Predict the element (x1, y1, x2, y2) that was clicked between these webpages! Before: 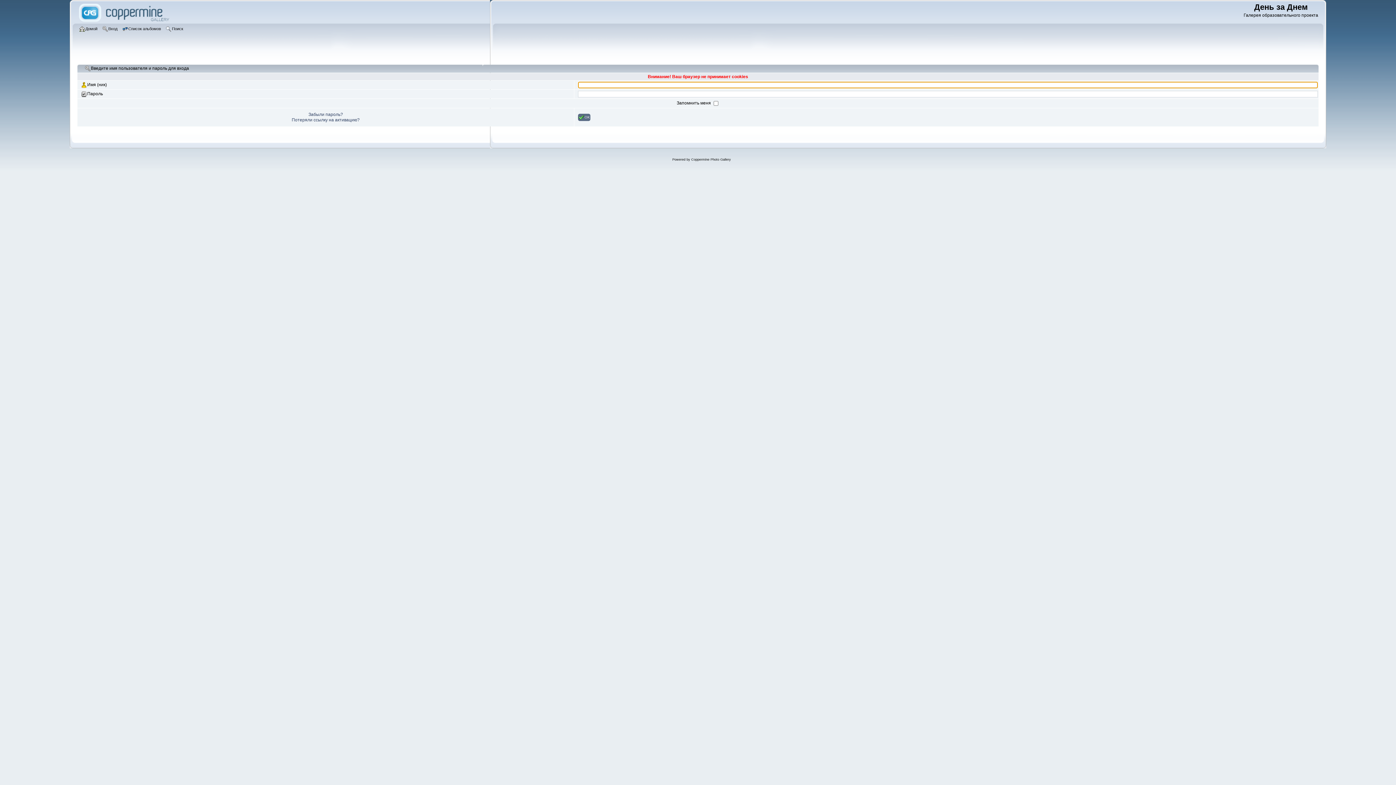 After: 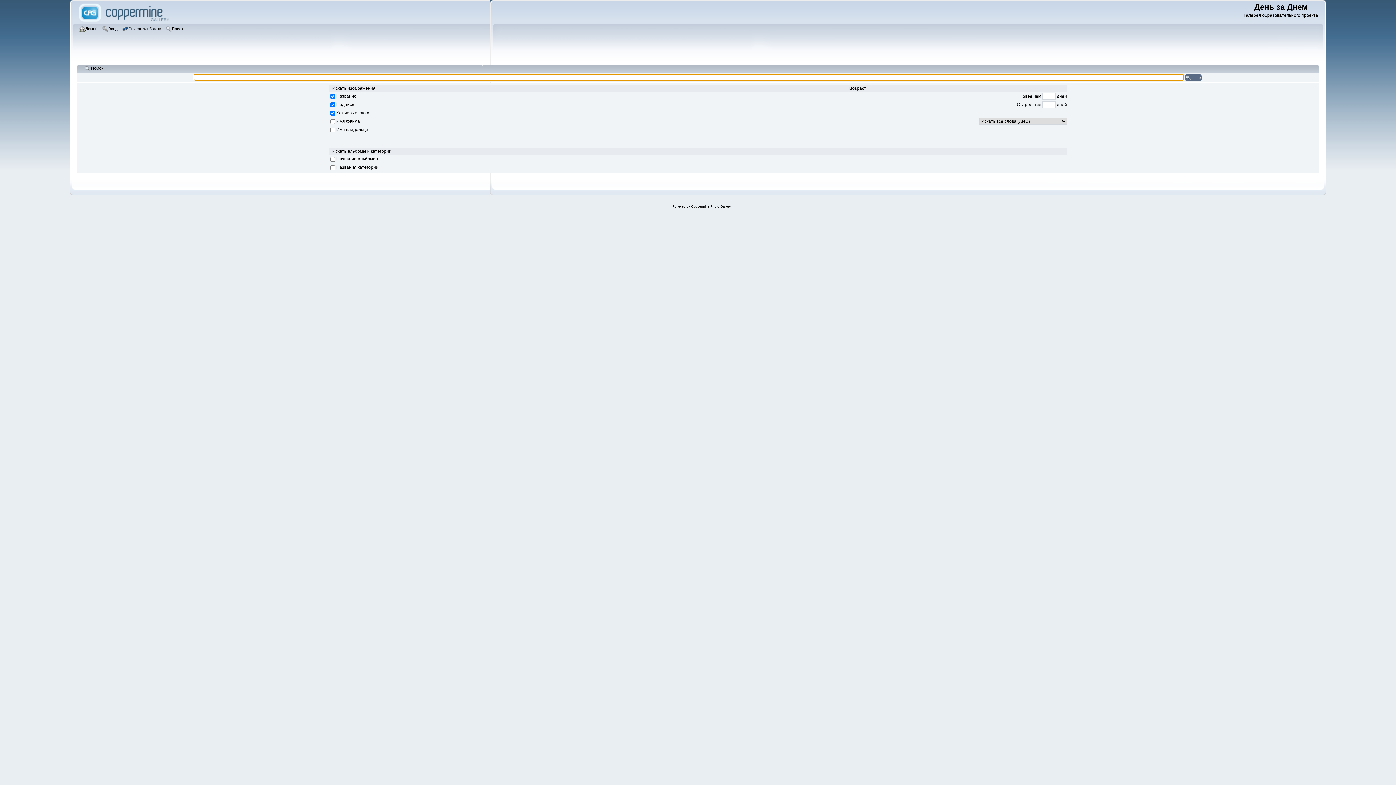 Action: label: Поиск bbox: (165, 25, 185, 33)